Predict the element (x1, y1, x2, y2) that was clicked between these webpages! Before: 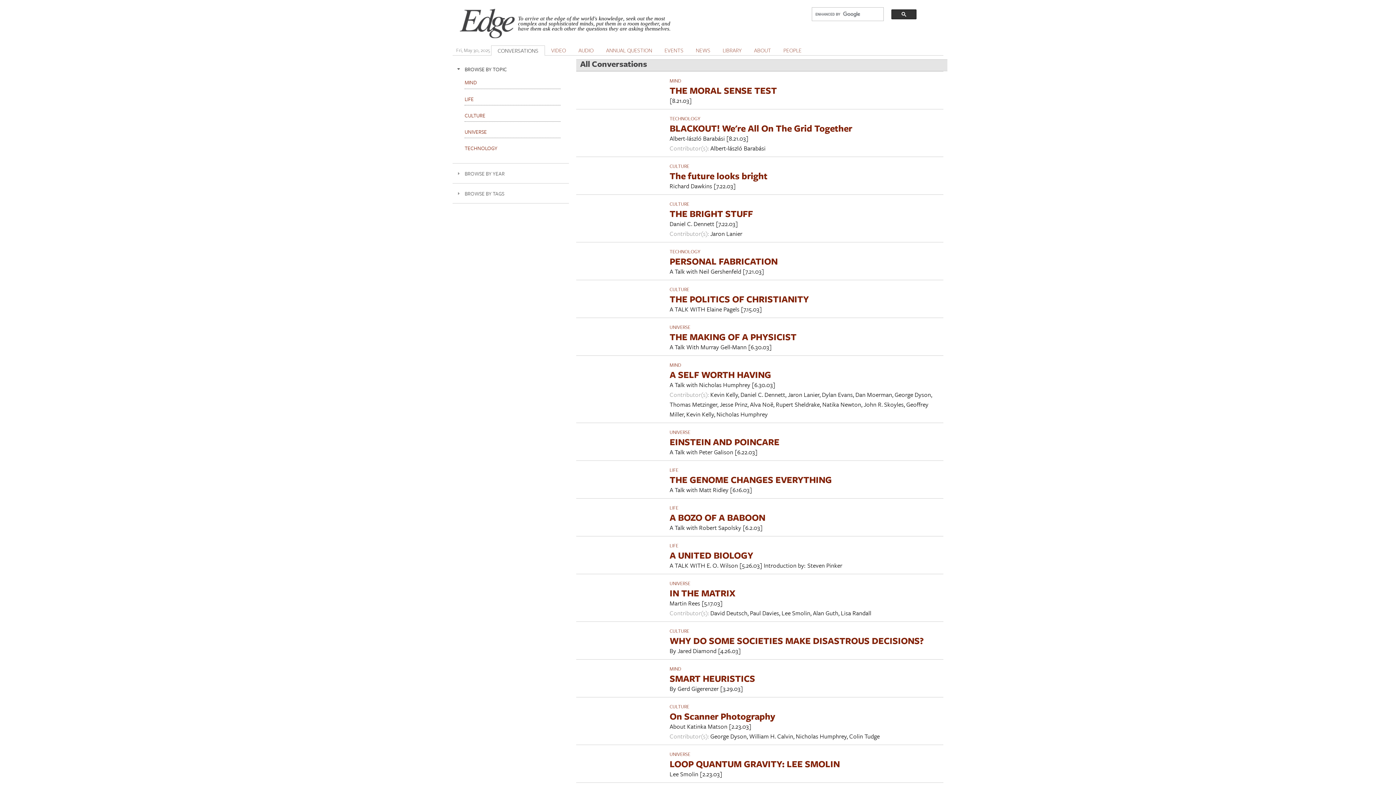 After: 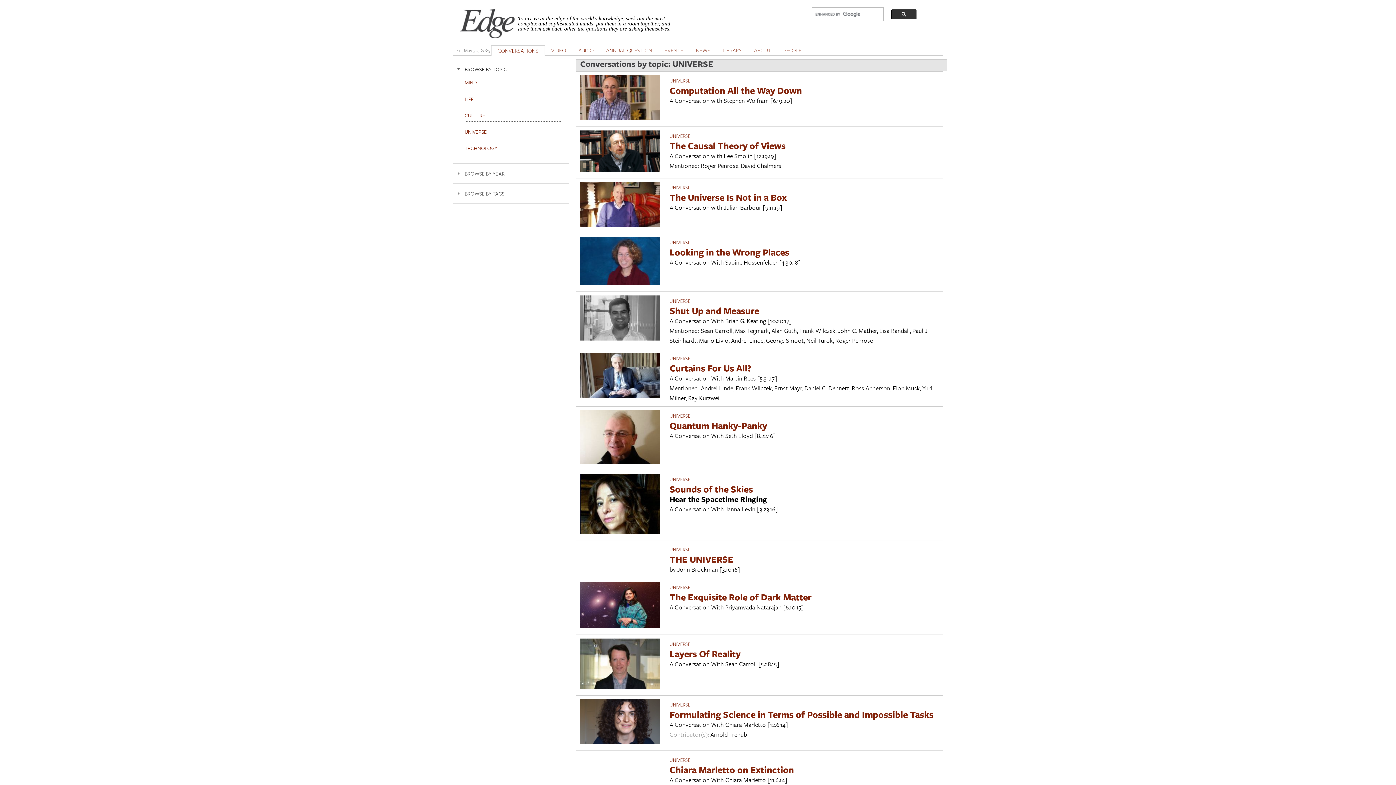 Action: label: UNIVERSE bbox: (464, 127, 487, 135)